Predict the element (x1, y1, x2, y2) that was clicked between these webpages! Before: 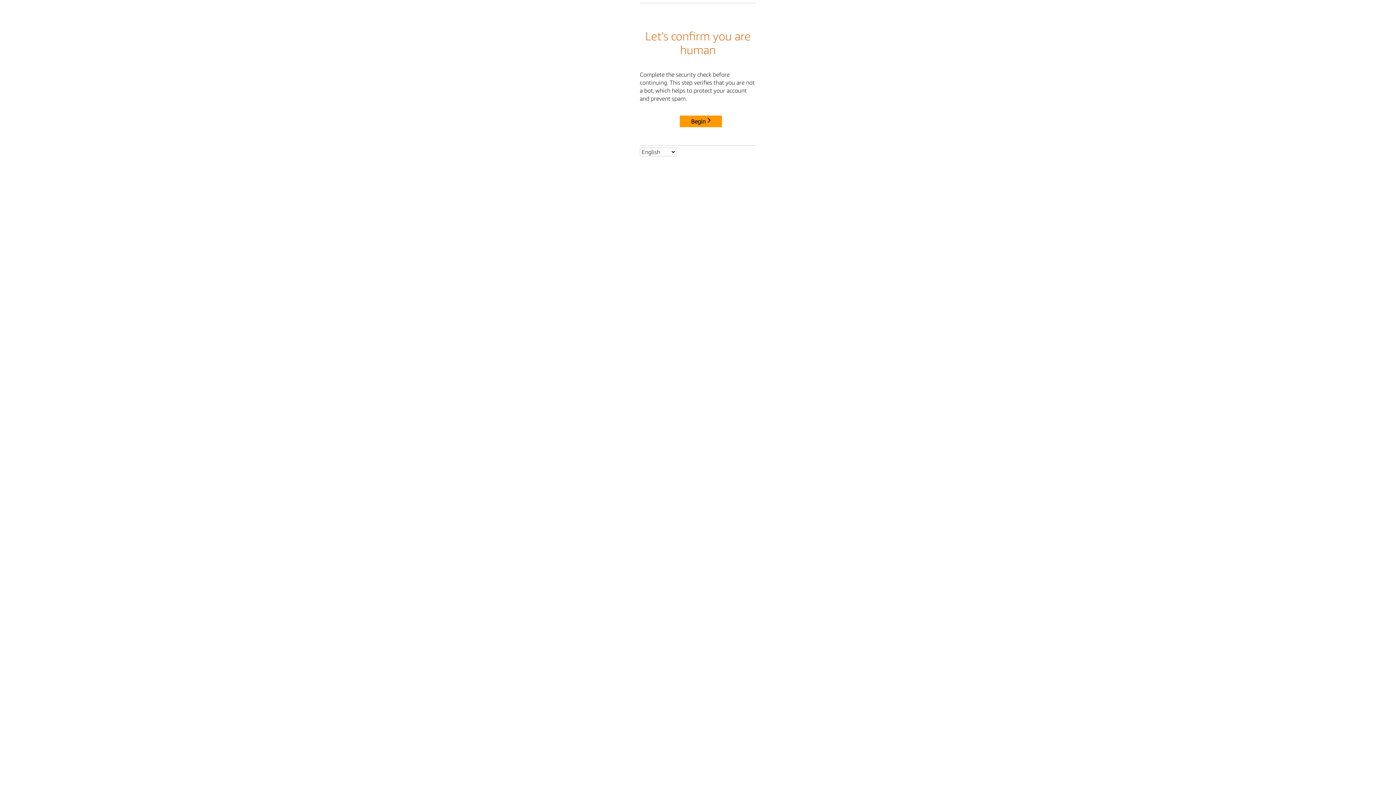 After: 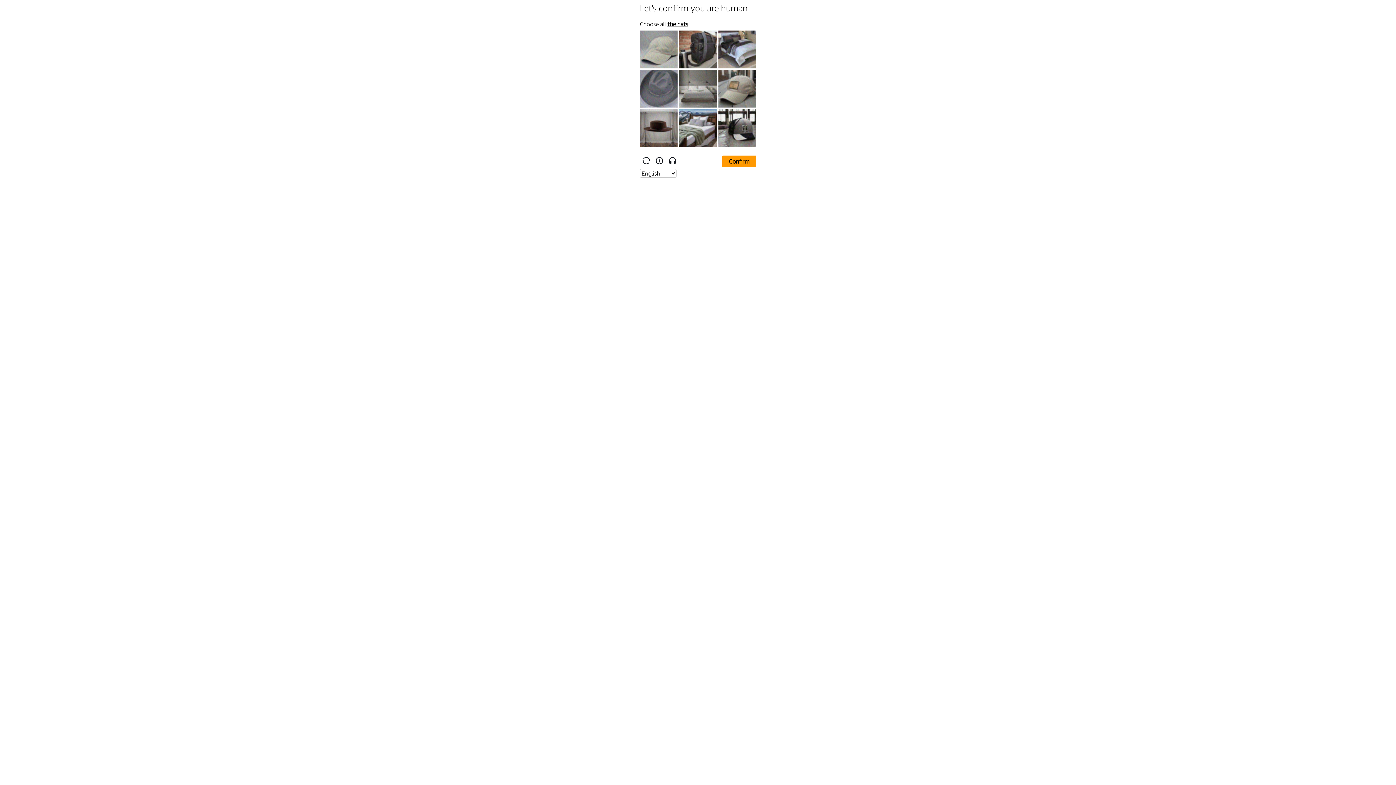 Action: bbox: (680, 115, 722, 127) label: Begin